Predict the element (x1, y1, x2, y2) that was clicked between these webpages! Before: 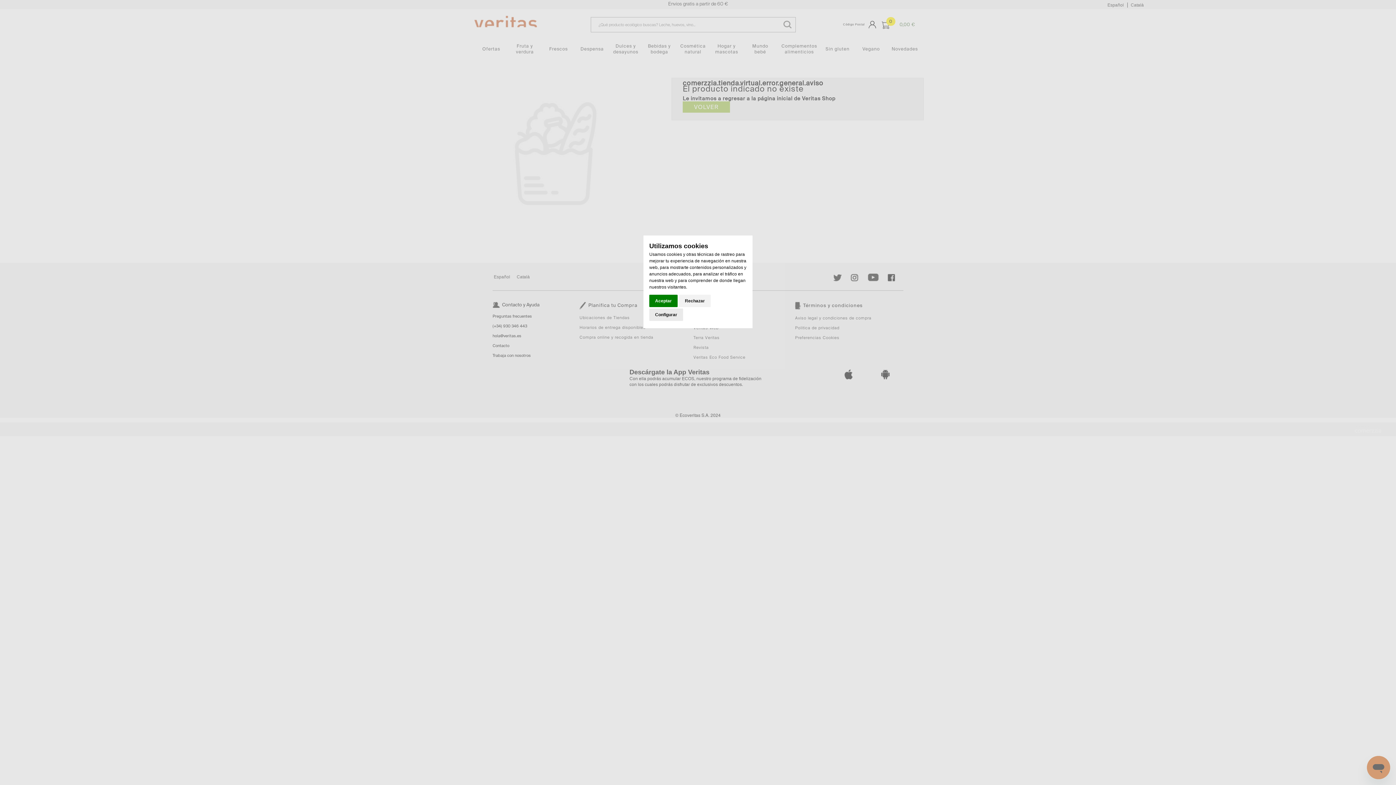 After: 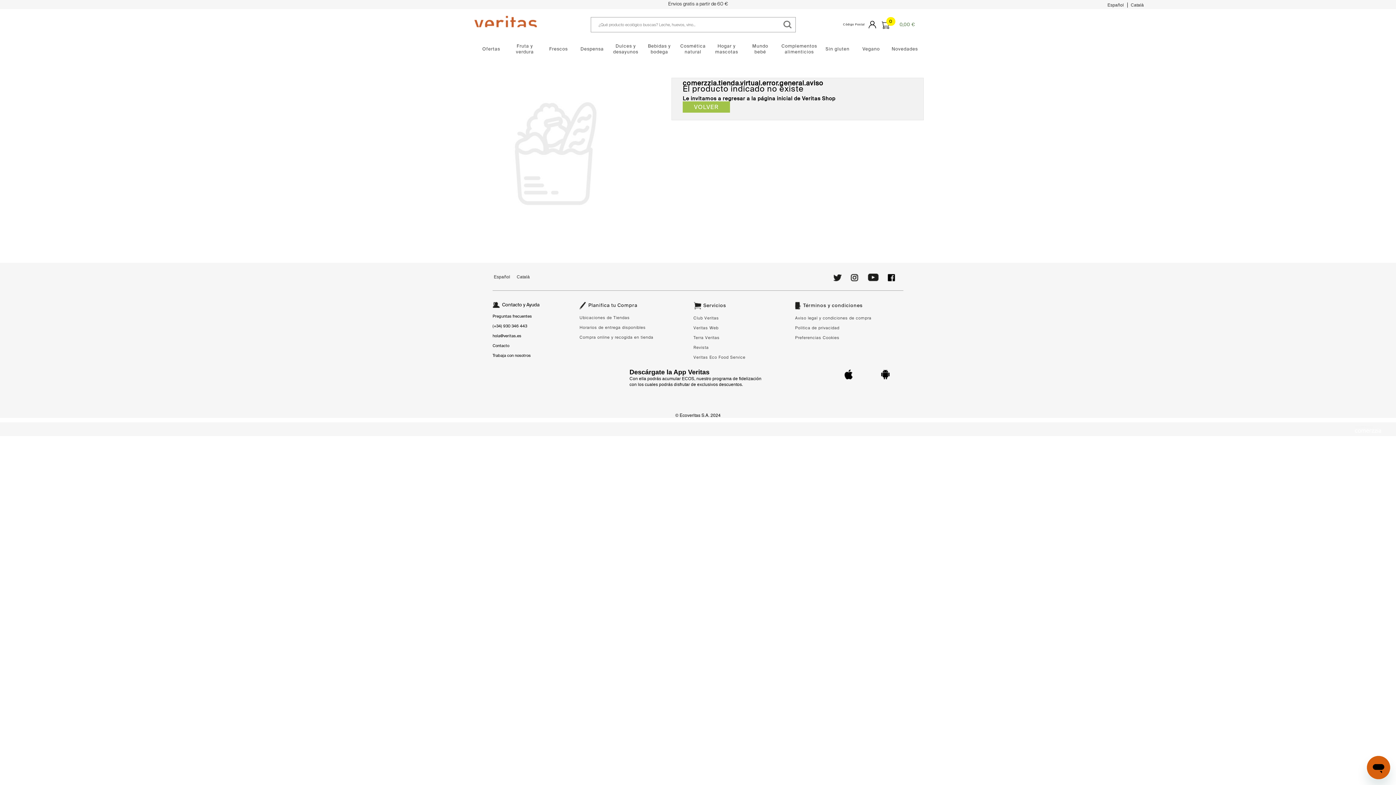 Action: bbox: (649, 294, 677, 307) label: Aceptar